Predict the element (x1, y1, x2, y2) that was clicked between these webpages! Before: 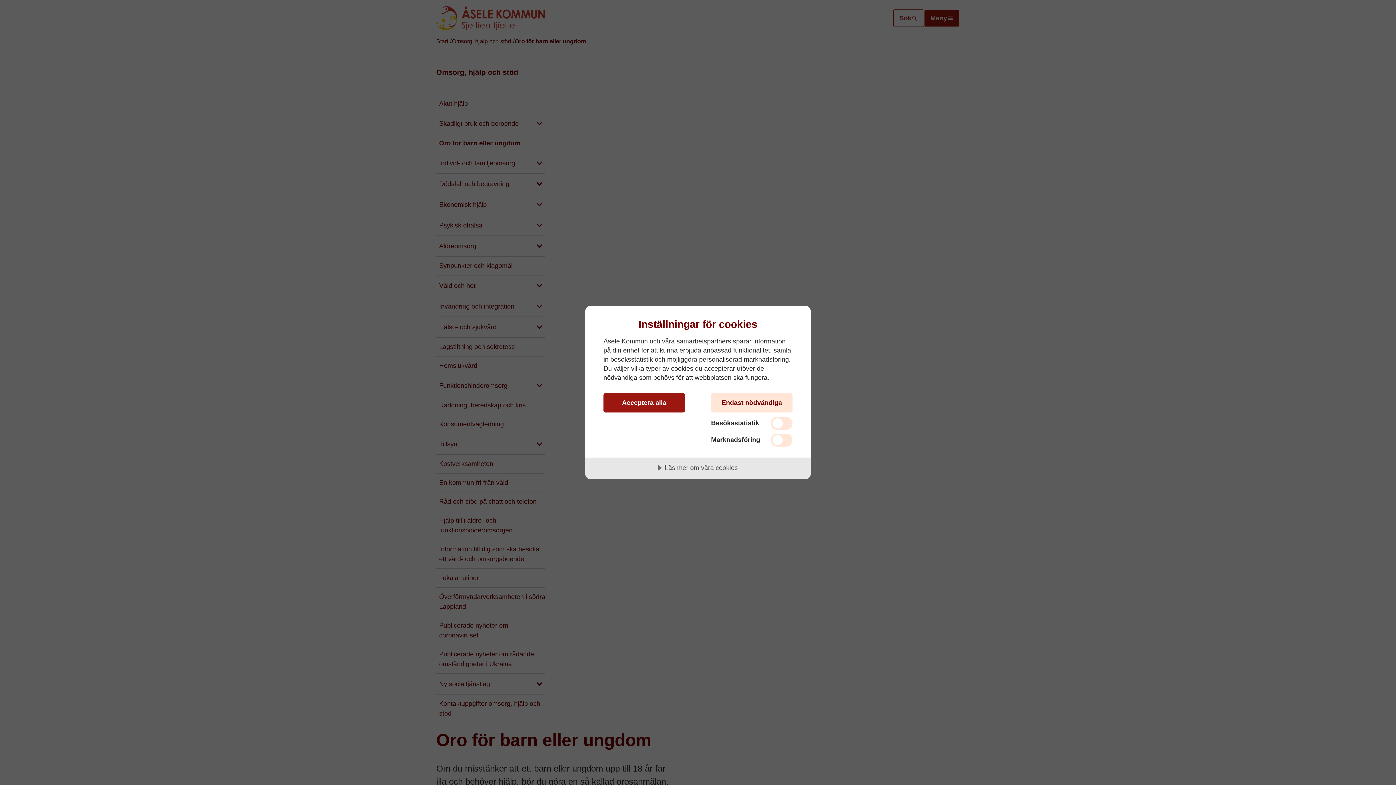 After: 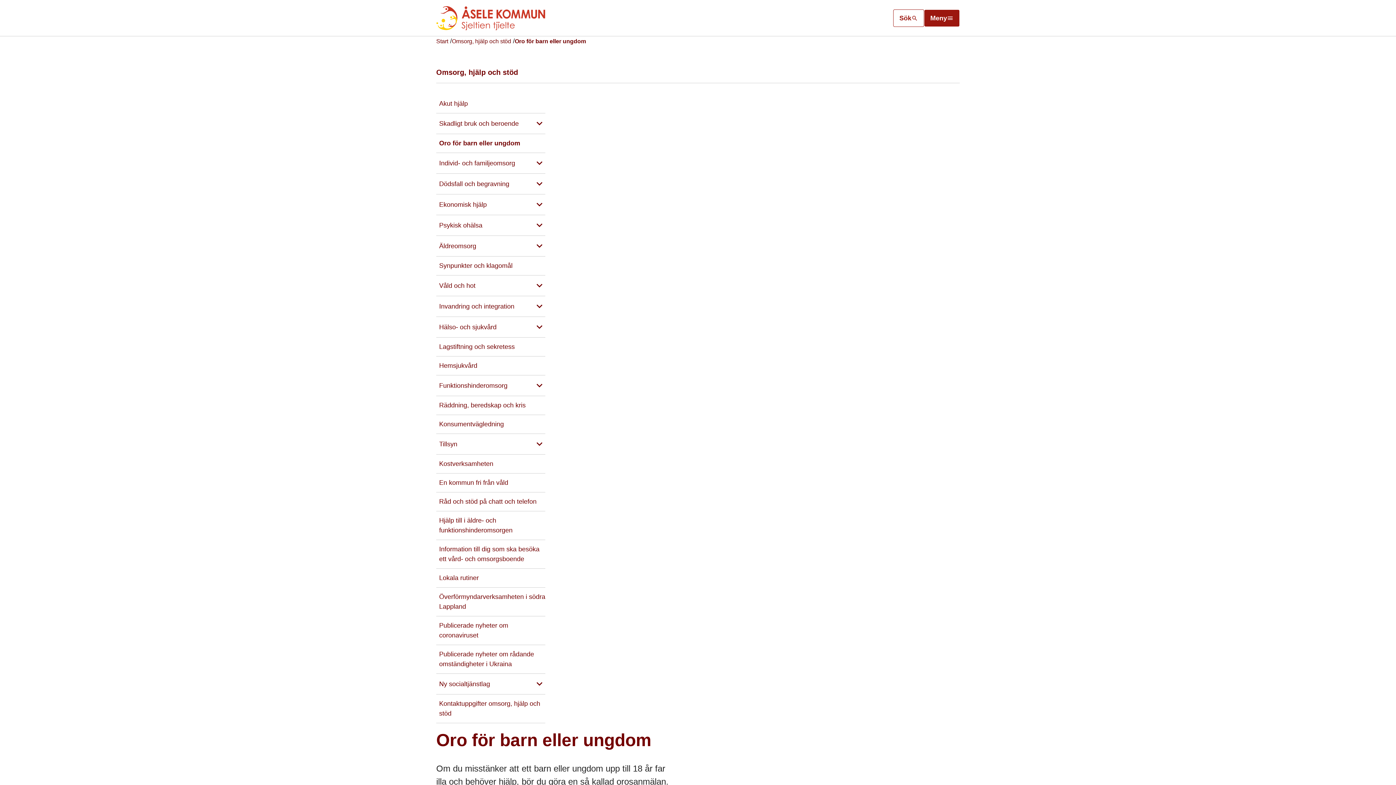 Action: label: Endast nödvändiga bbox: (711, 393, 792, 412)